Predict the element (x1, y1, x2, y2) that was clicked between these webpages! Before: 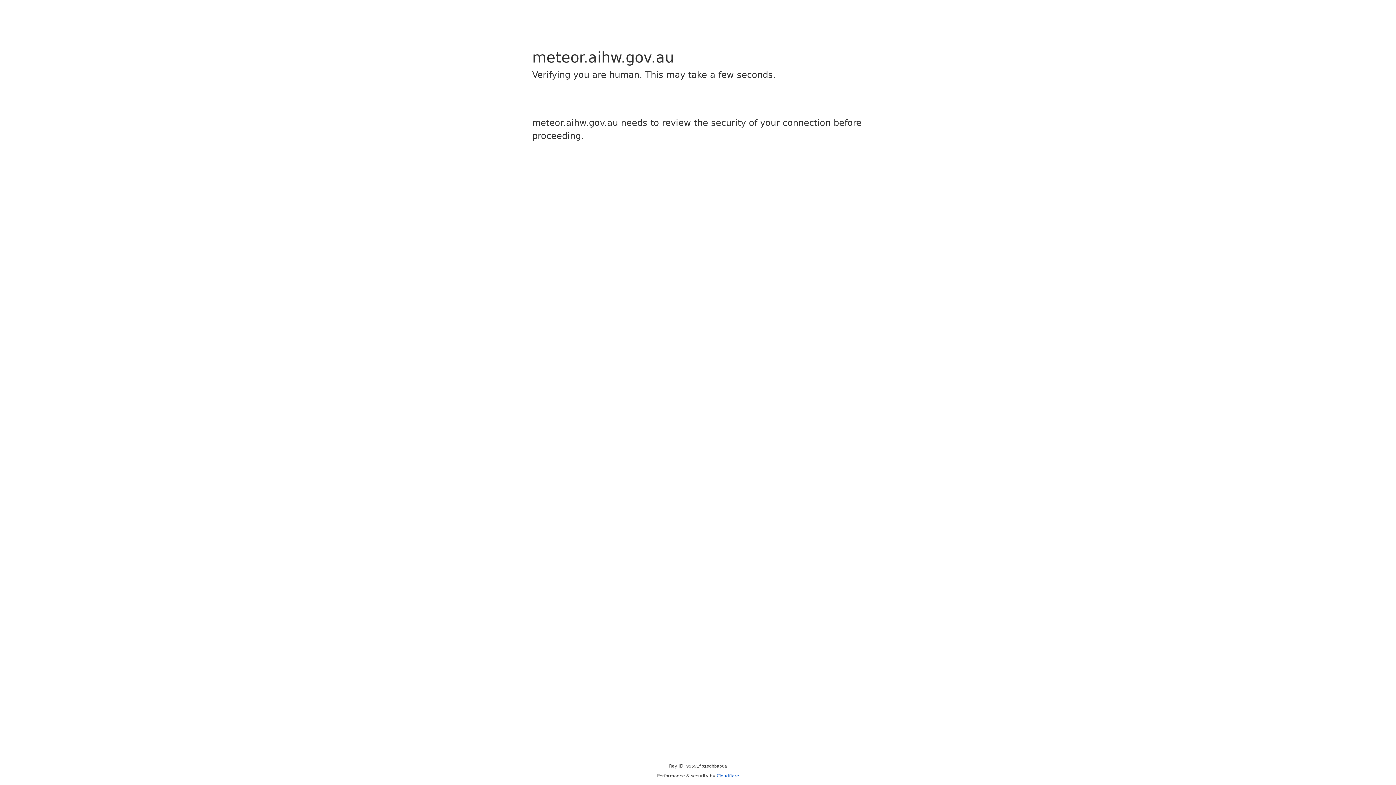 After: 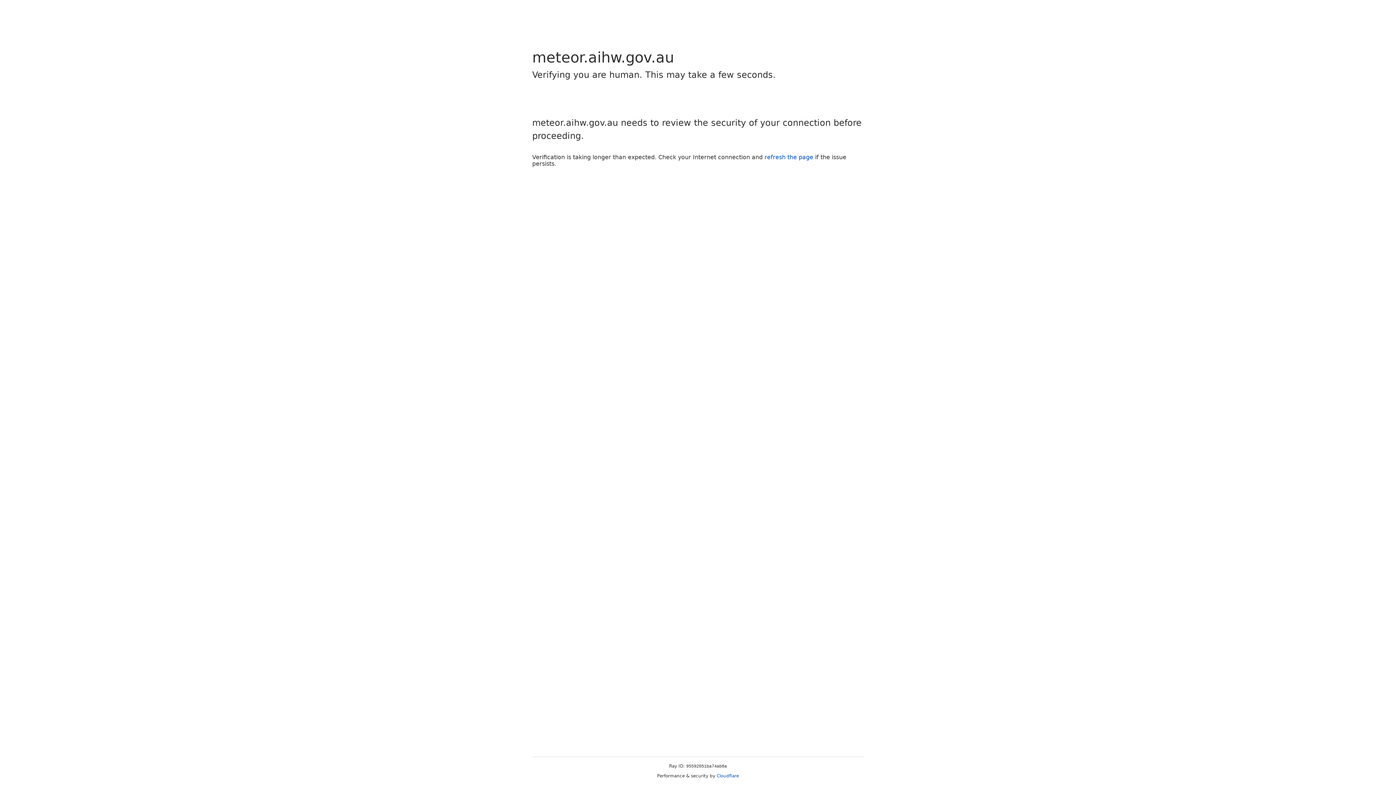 Action: bbox: (716, 773, 739, 778) label: Cloudflare